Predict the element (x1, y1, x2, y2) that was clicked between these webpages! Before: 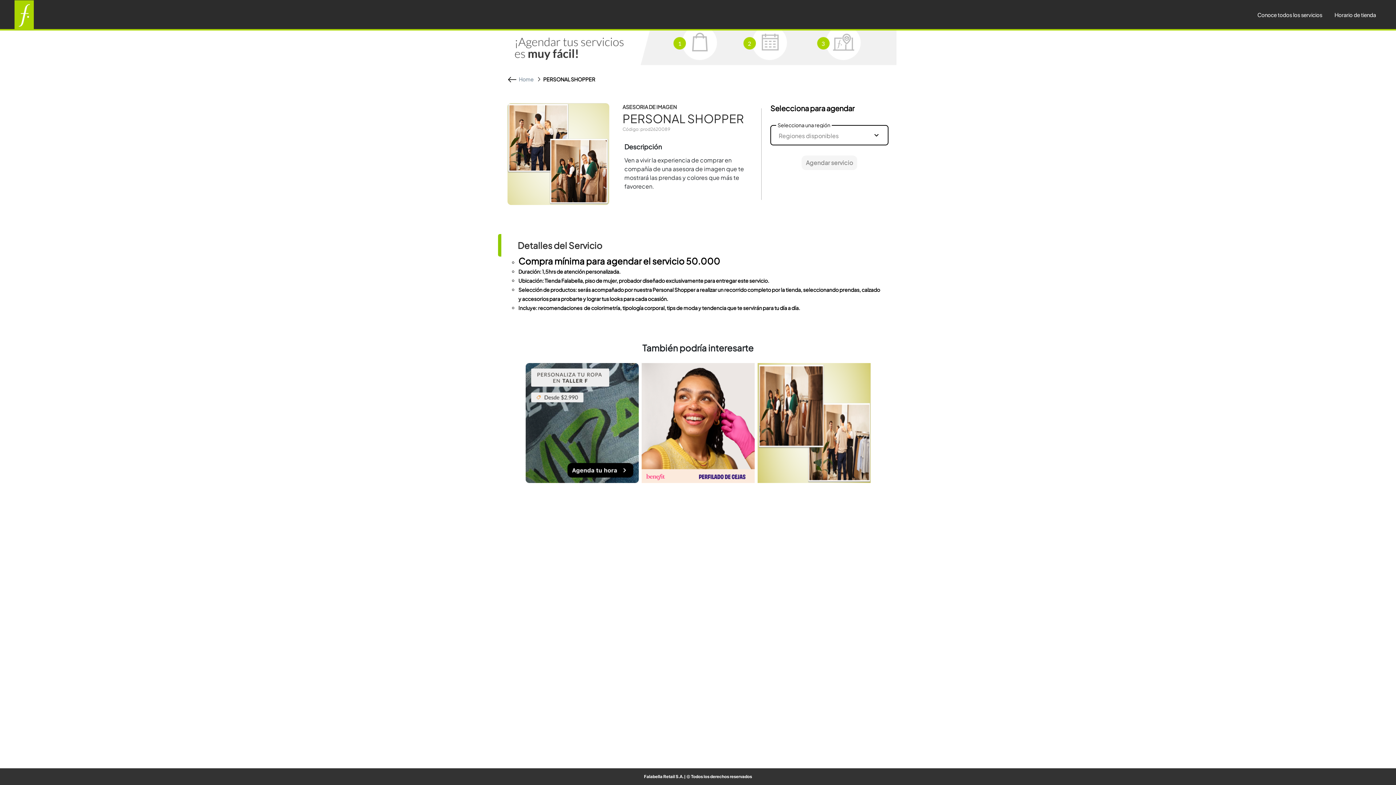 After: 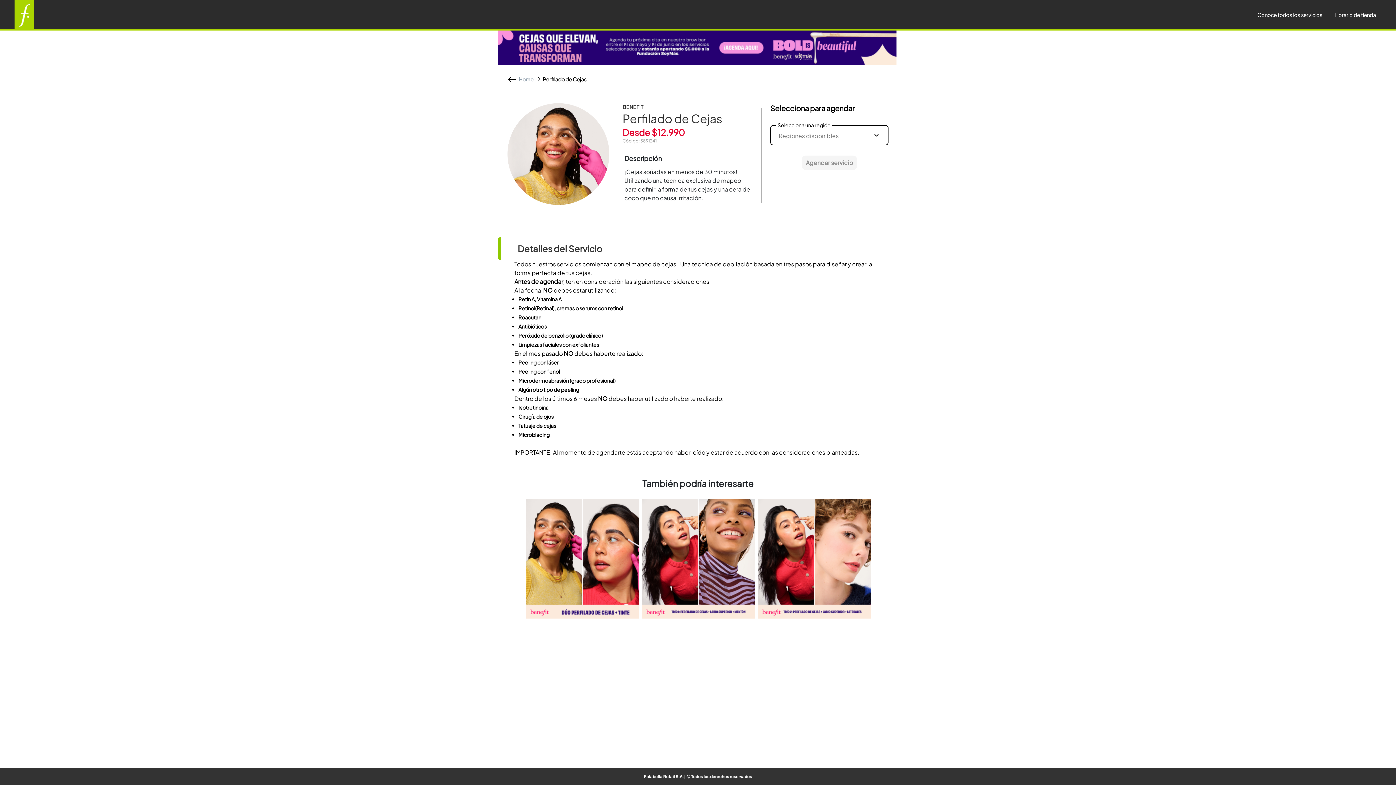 Action: bbox: (641, 363, 754, 483)